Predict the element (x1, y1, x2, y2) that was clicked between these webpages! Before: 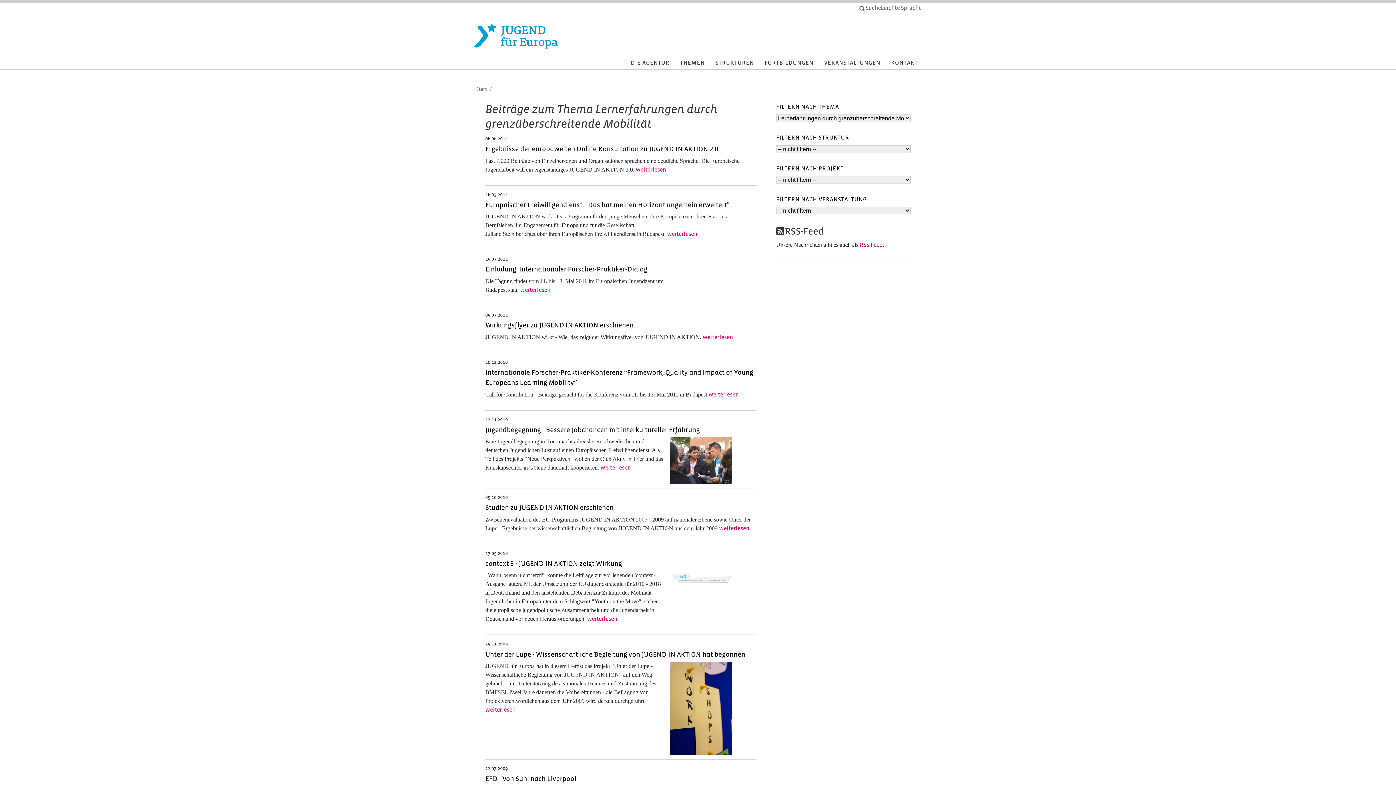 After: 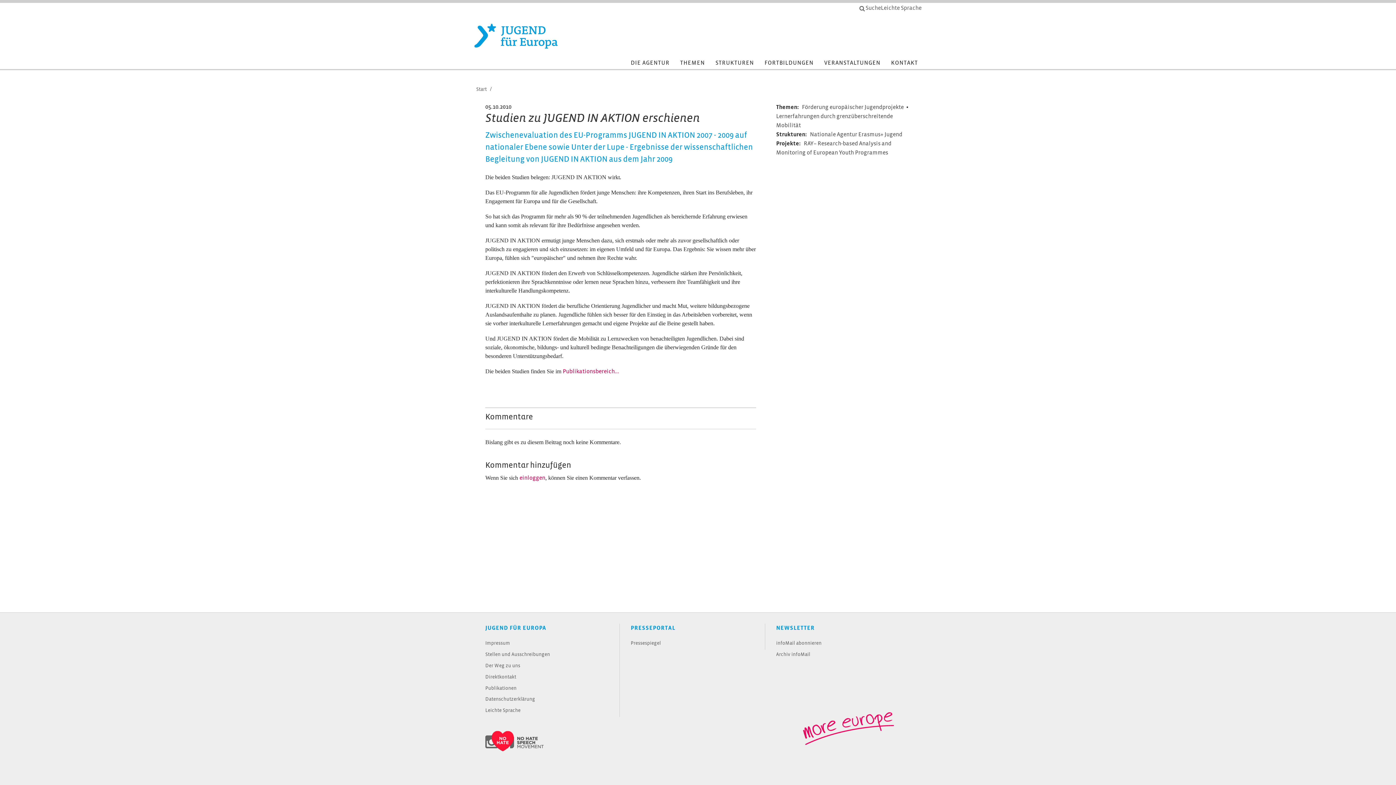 Action: bbox: (485, 505, 613, 512) label: Studien zu JUGEND IN AKTION erschienen